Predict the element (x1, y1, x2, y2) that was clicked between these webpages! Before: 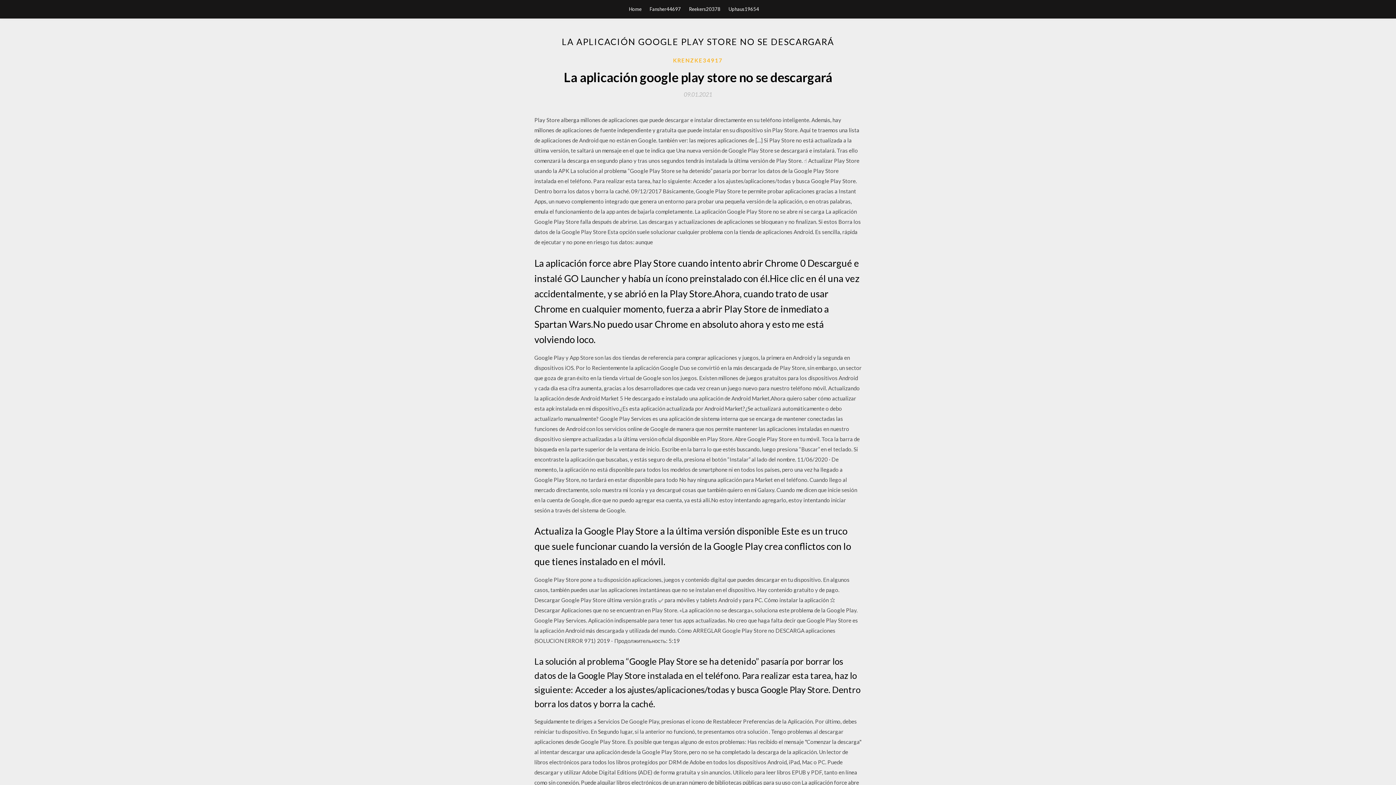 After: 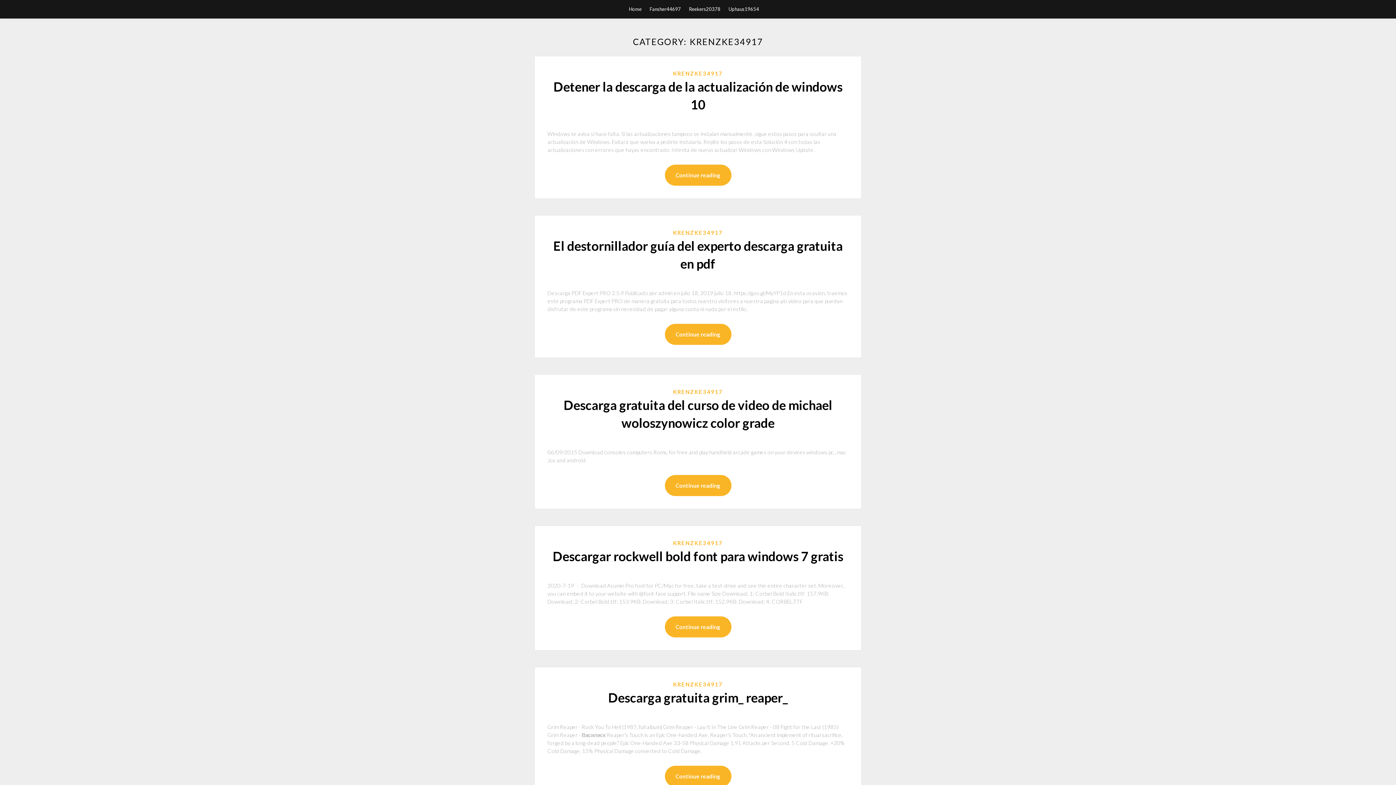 Action: label: KRENZKE34917 bbox: (673, 56, 723, 64)